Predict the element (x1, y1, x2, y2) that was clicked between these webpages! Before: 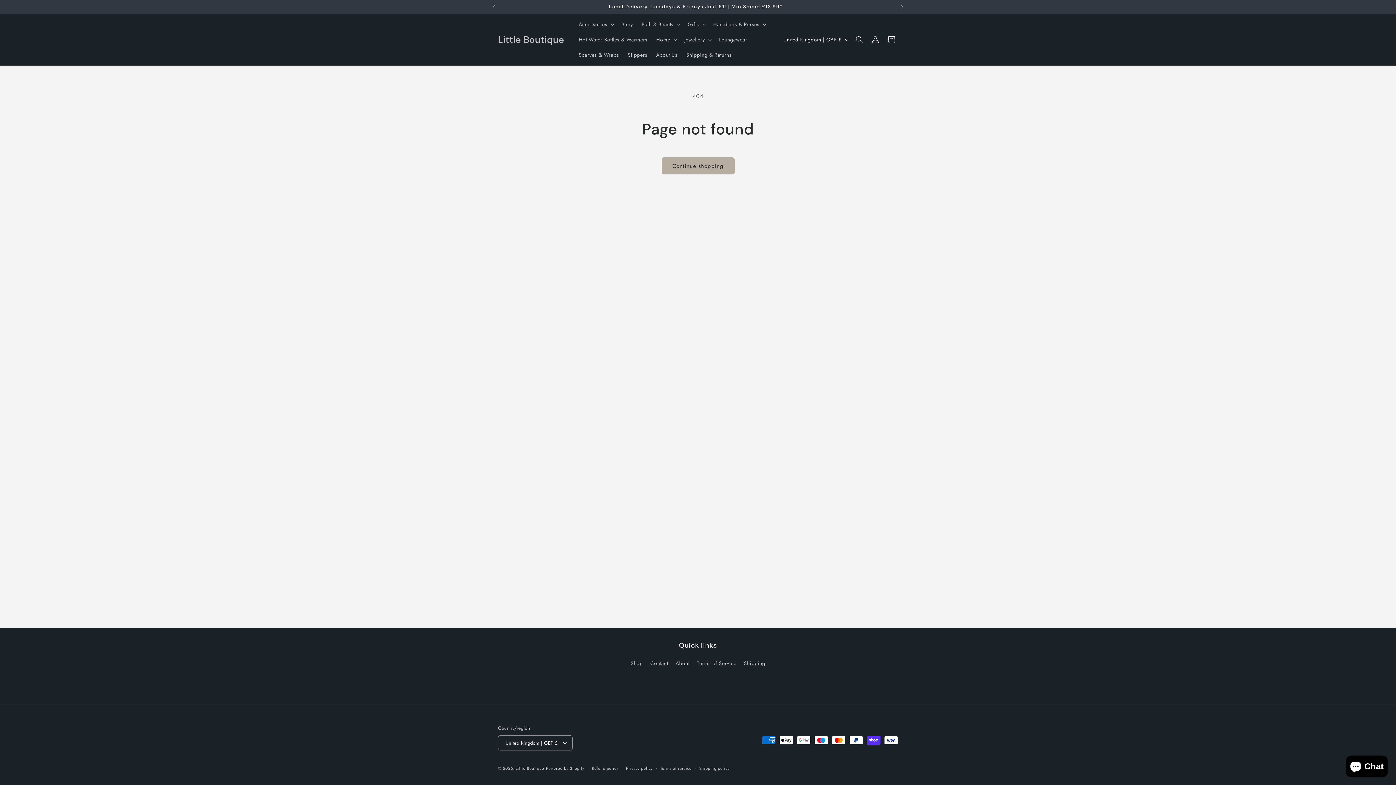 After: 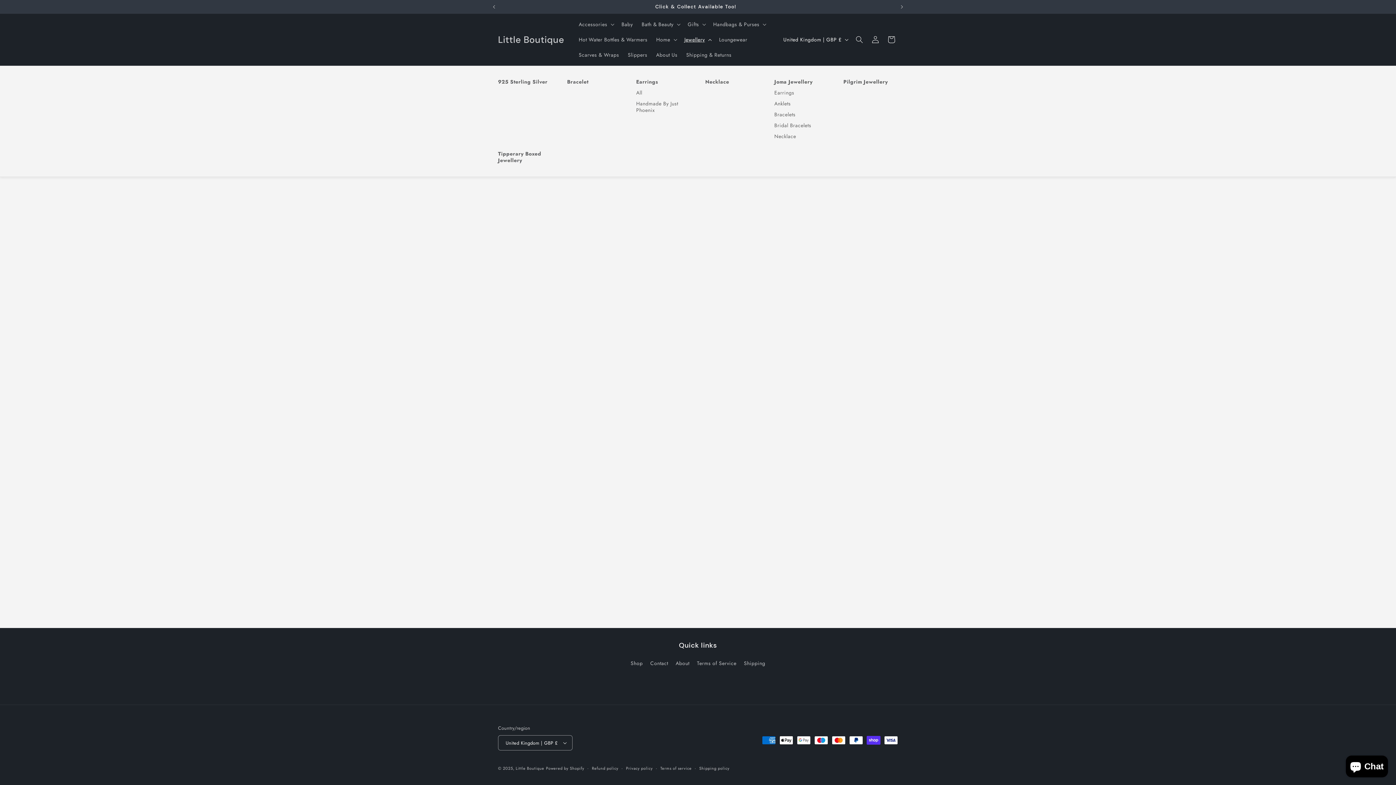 Action: bbox: (680, 32, 714, 47) label: Jewellery